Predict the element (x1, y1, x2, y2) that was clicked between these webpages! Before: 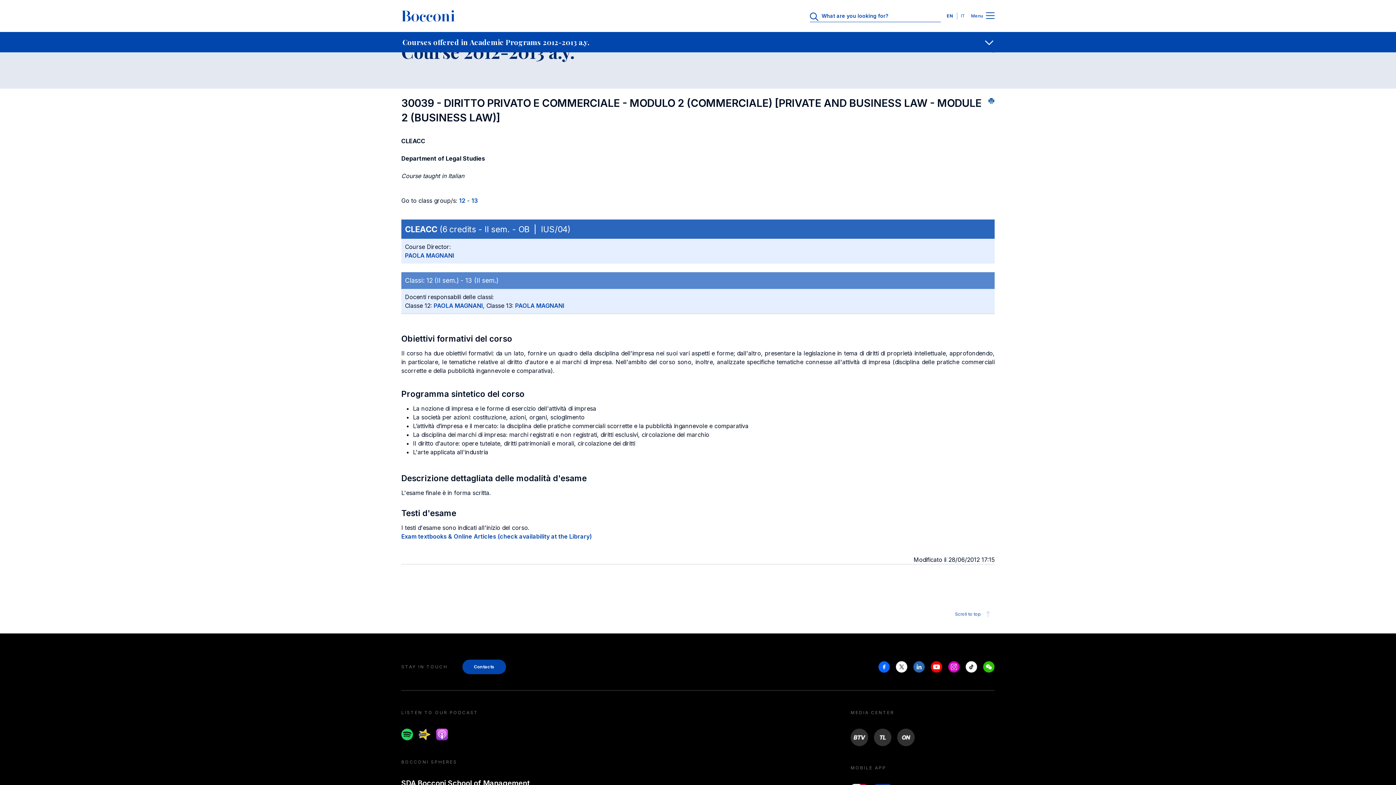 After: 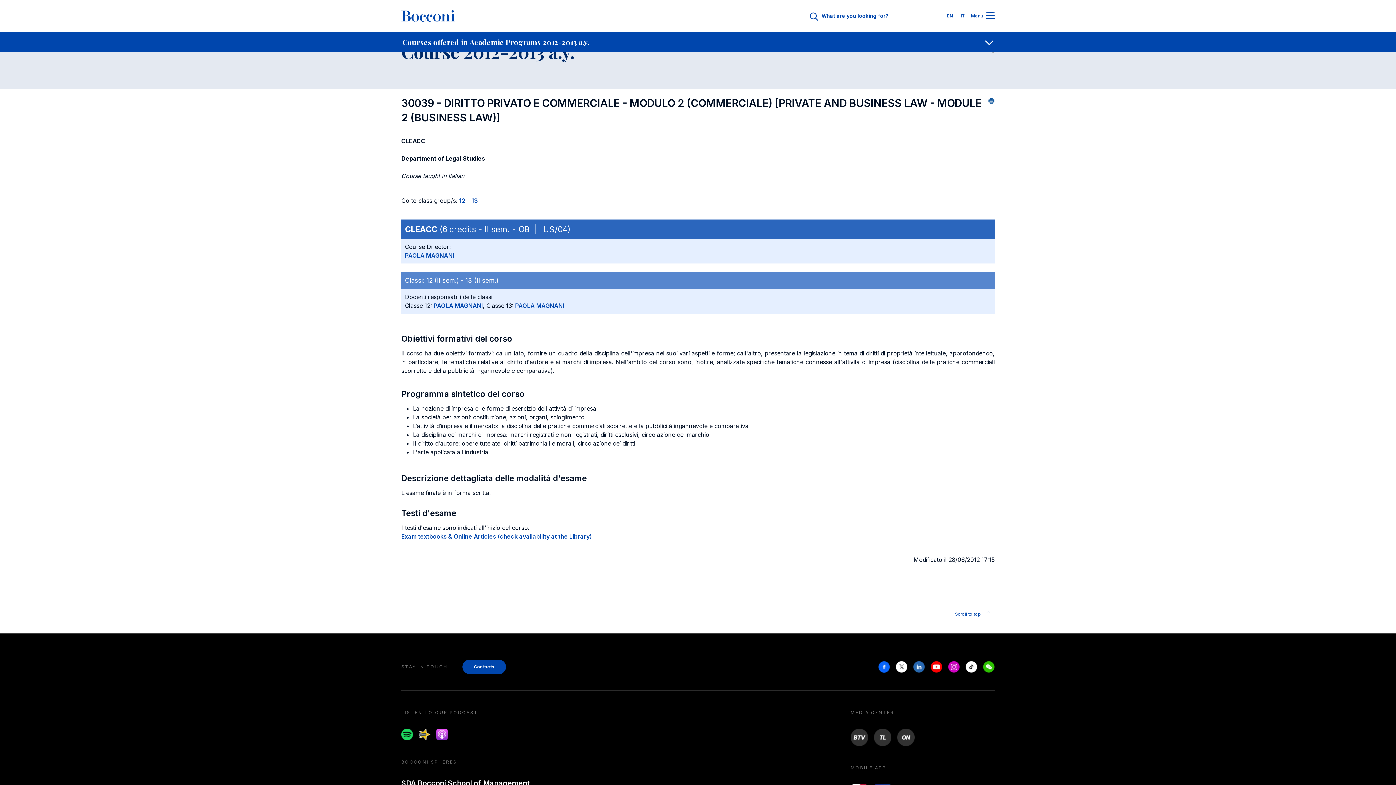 Action: bbox: (401, 729, 413, 740) label: Spotify